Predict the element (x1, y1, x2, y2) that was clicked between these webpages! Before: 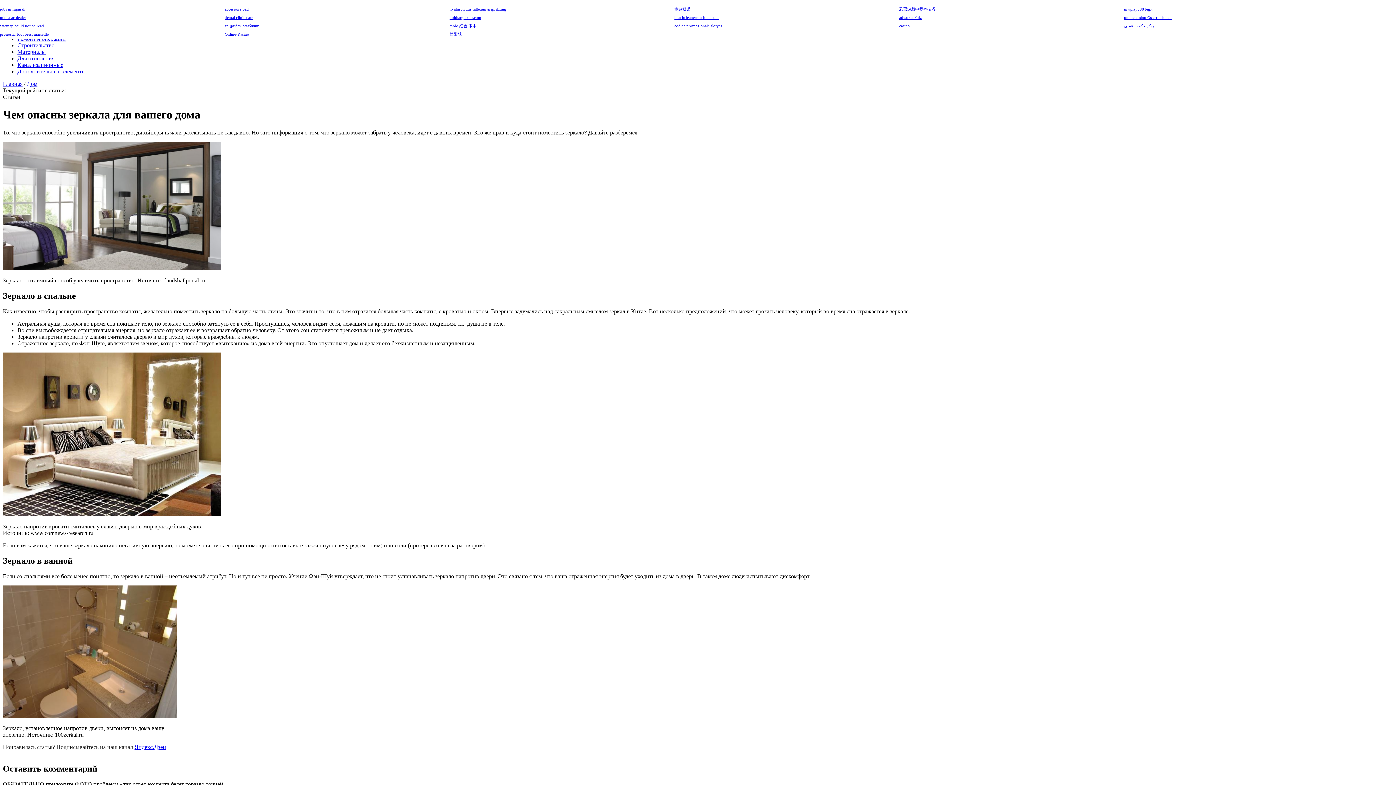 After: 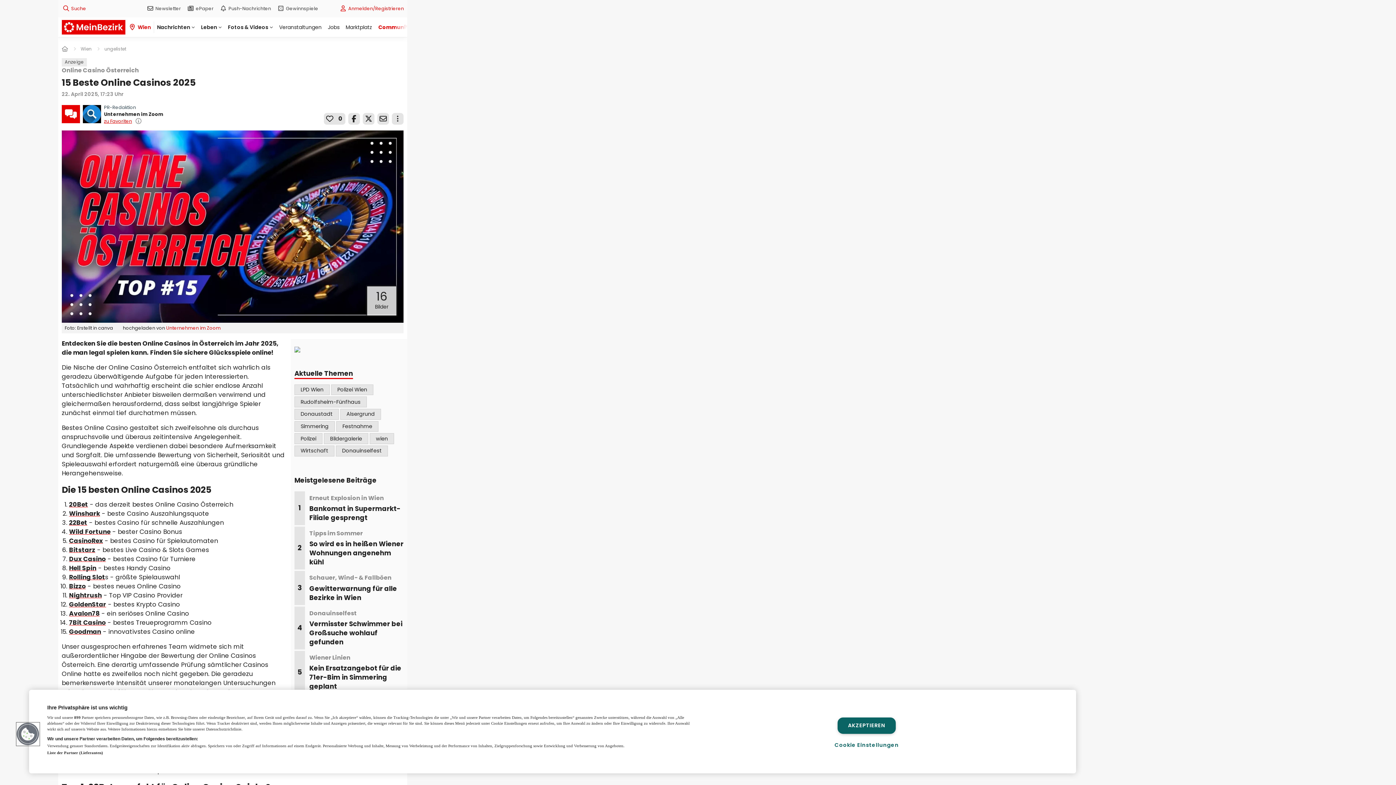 Action: bbox: (1124, 15, 1171, 19) label: online casino Österreich neu